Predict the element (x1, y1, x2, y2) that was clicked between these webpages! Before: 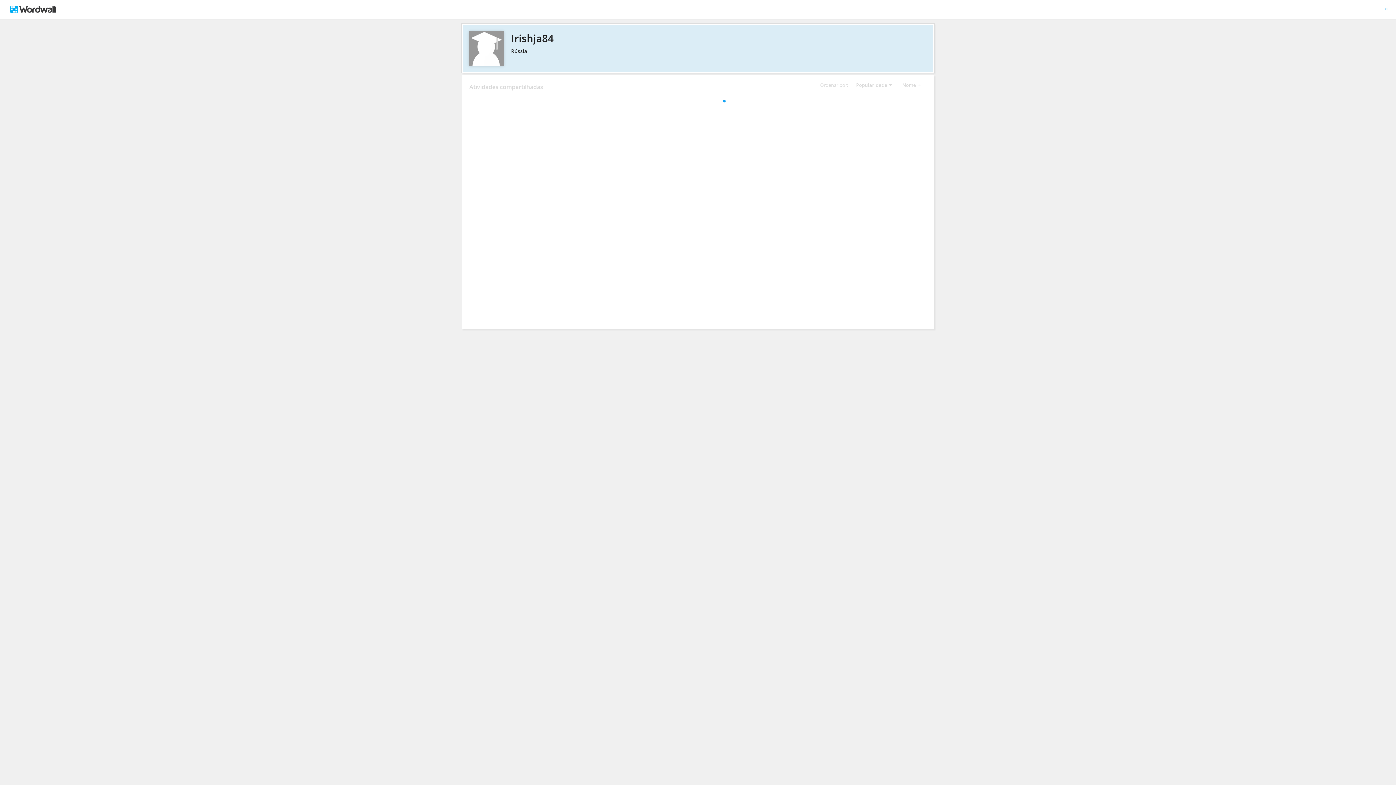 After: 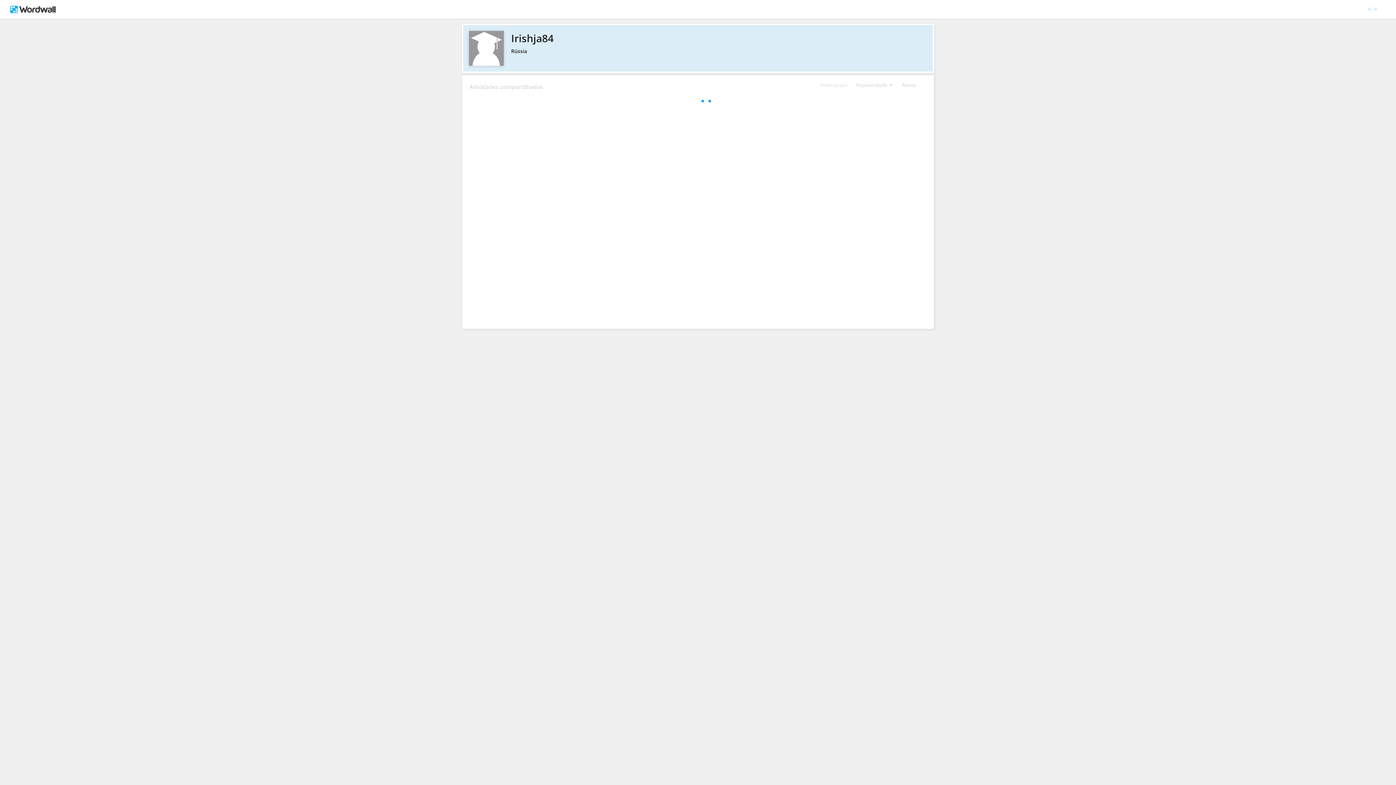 Action: label: Irishja84 bbox: (469, 30, 926, 45)